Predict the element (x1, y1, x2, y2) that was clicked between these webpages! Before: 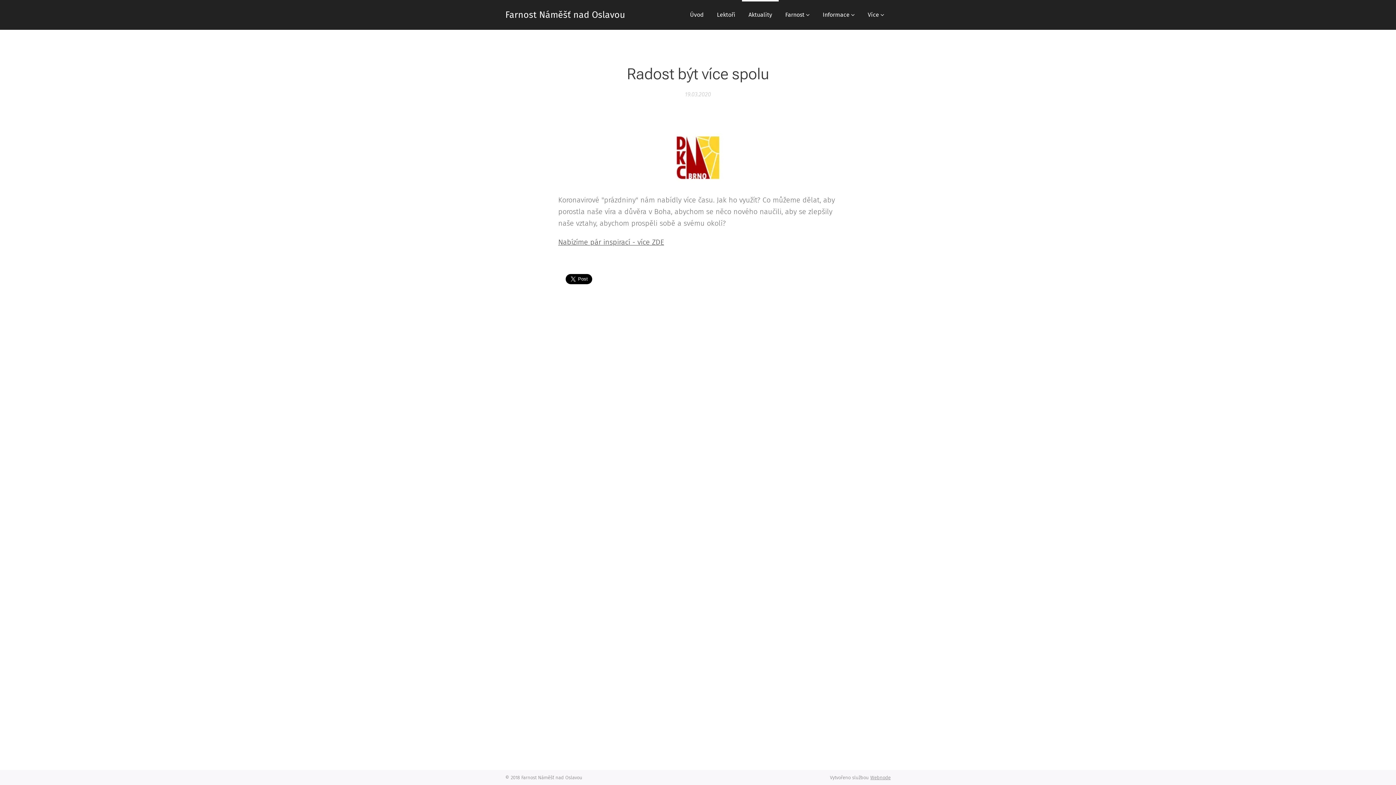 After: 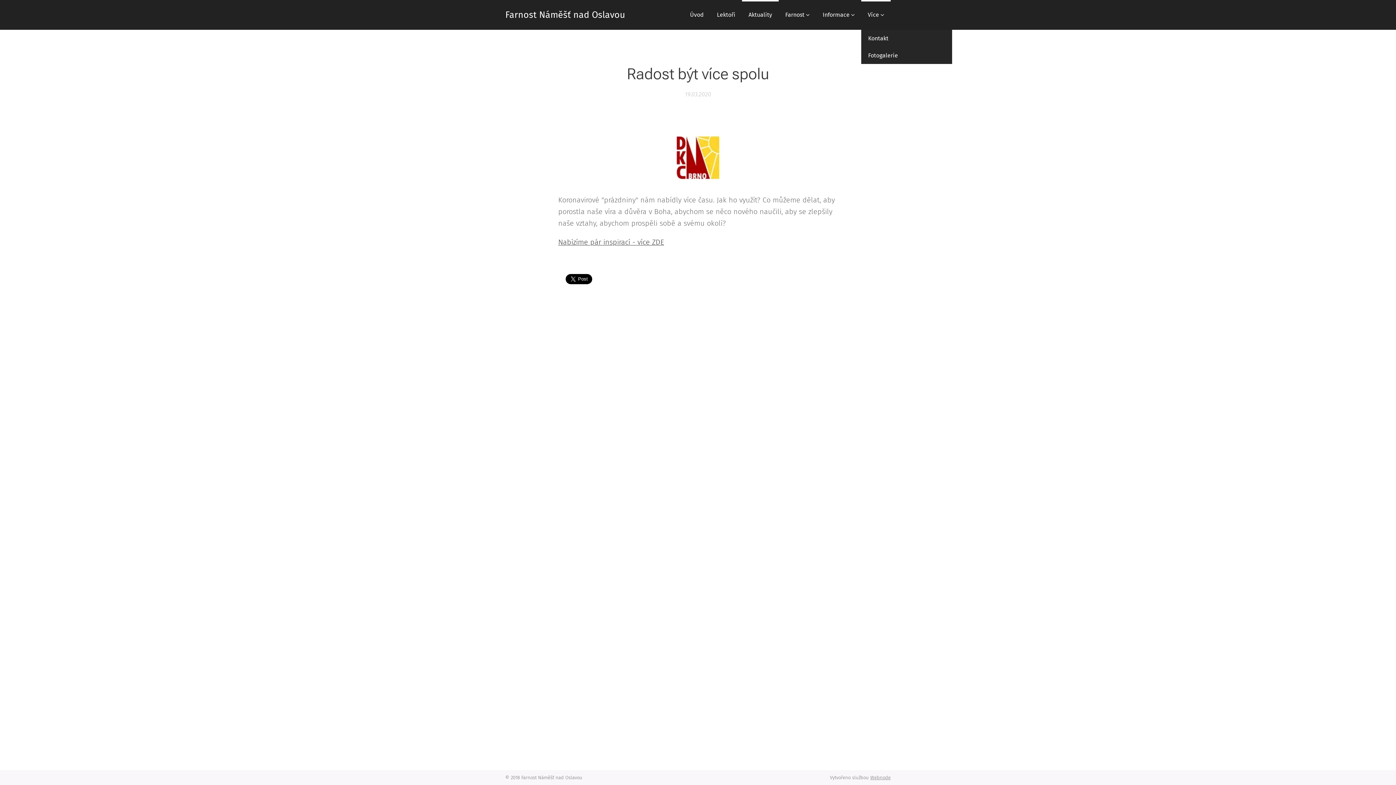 Action: bbox: (861, 0, 890, 29) label: Více